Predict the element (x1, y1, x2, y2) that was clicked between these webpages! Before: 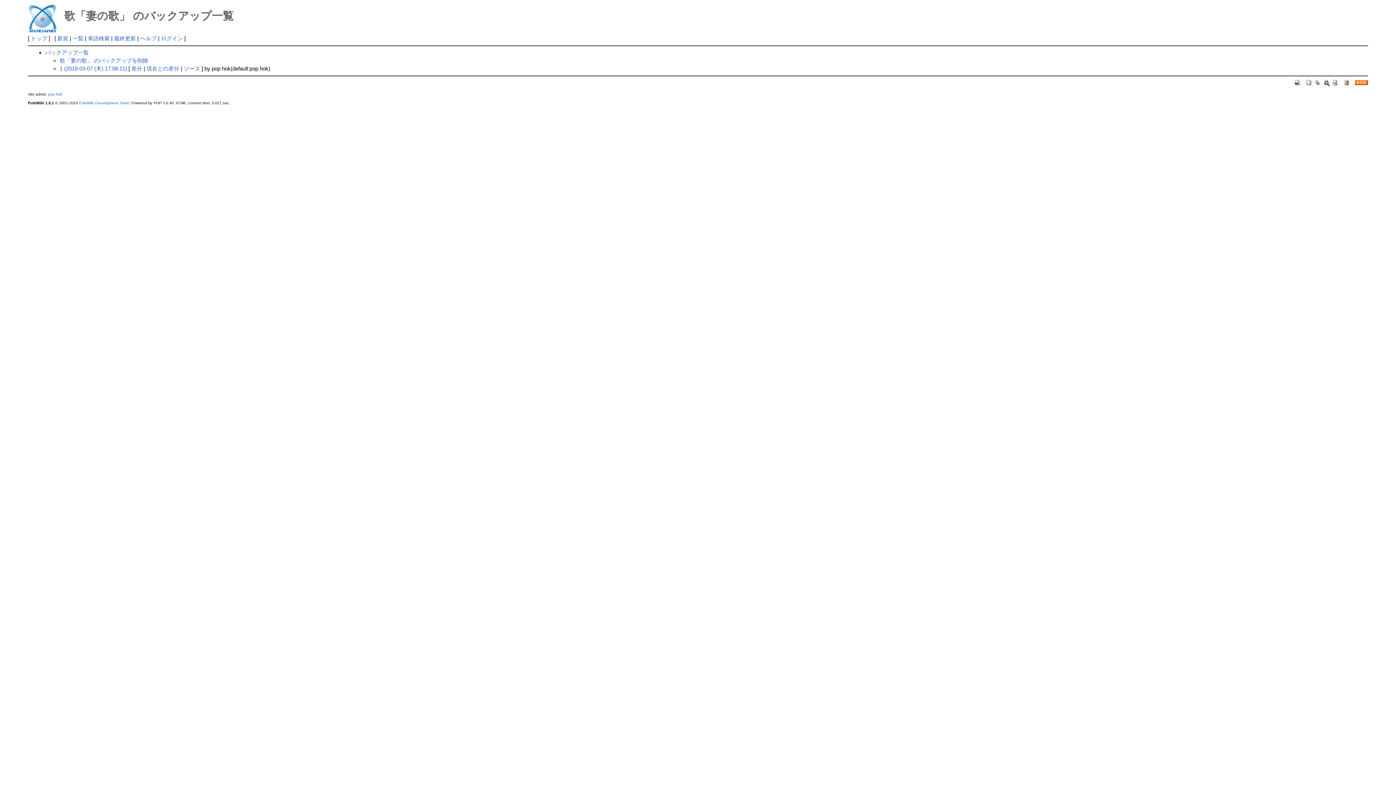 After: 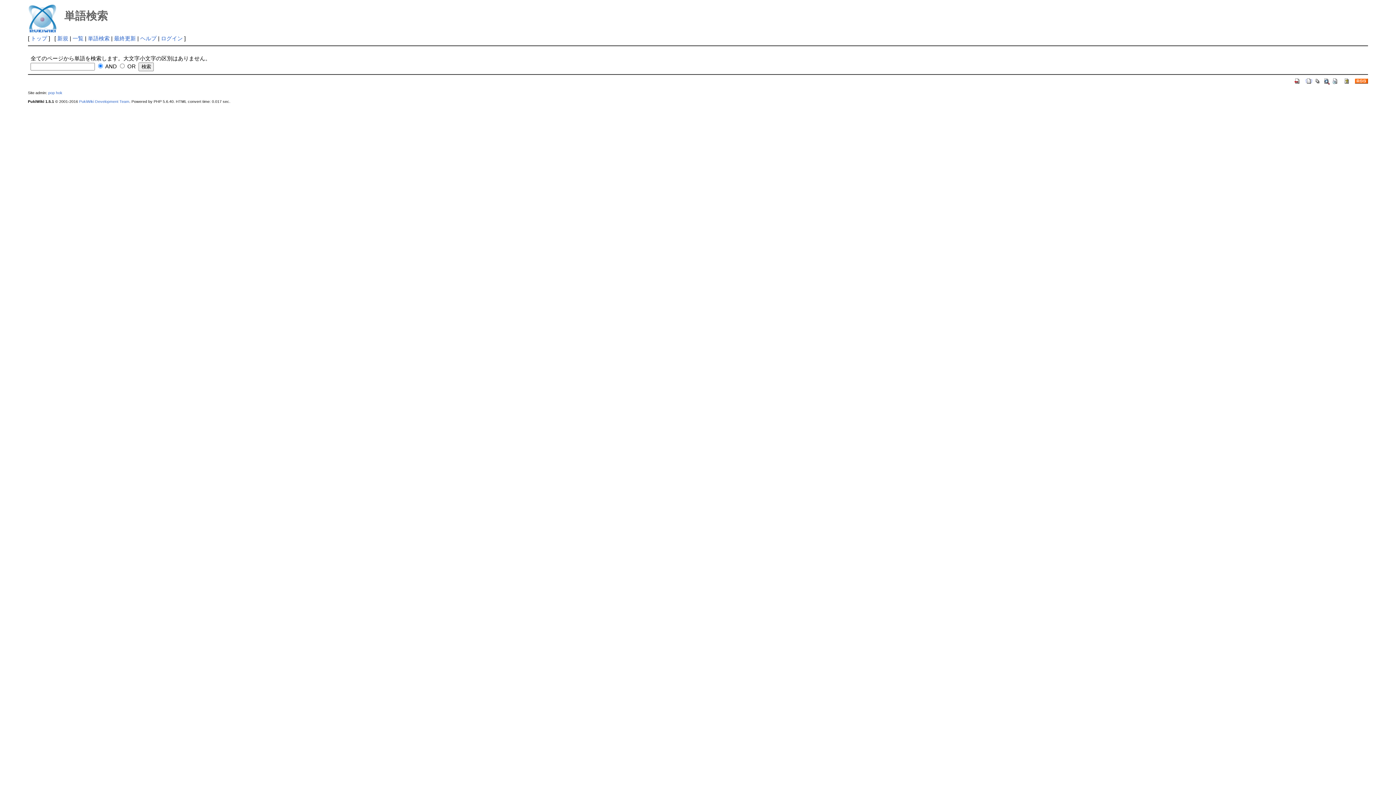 Action: bbox: (87, 35, 109, 41) label: 単語検索